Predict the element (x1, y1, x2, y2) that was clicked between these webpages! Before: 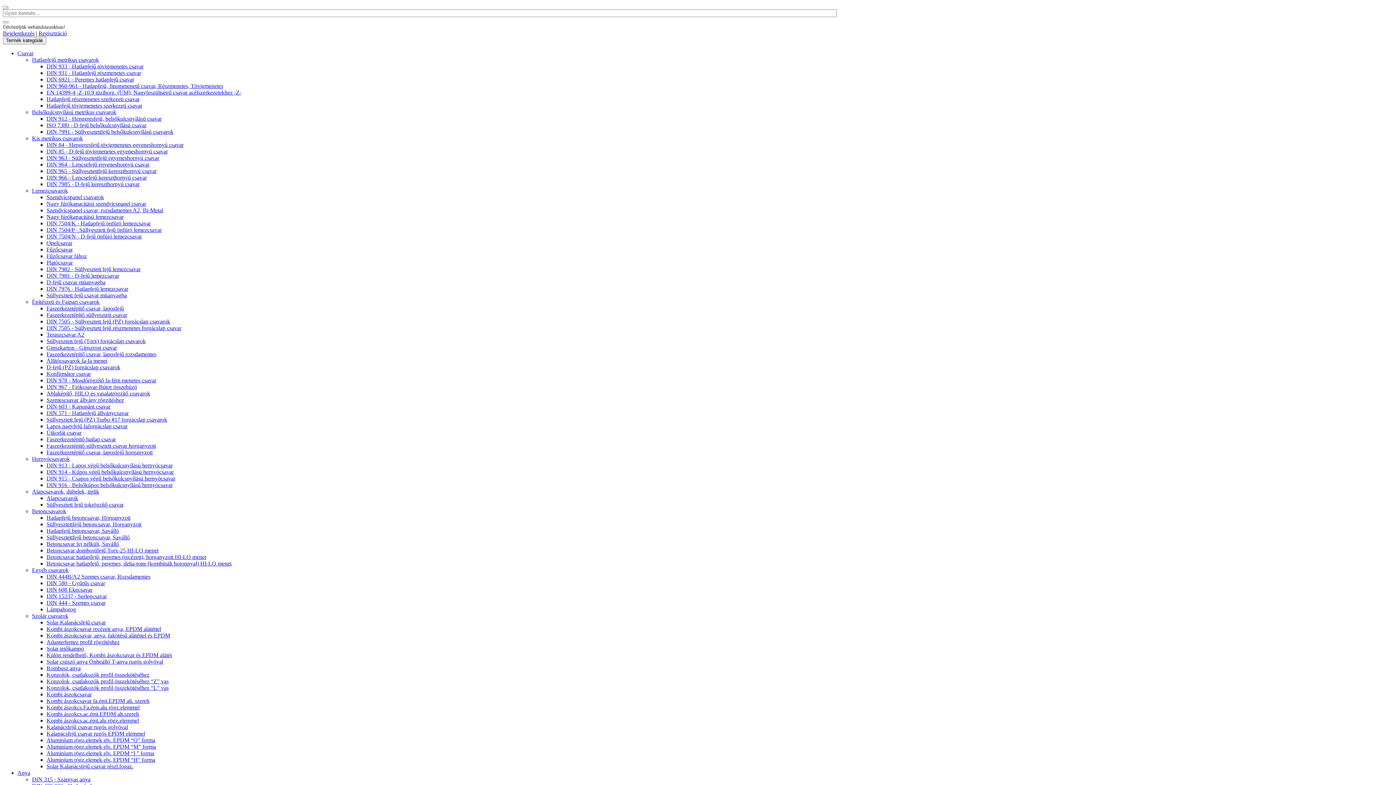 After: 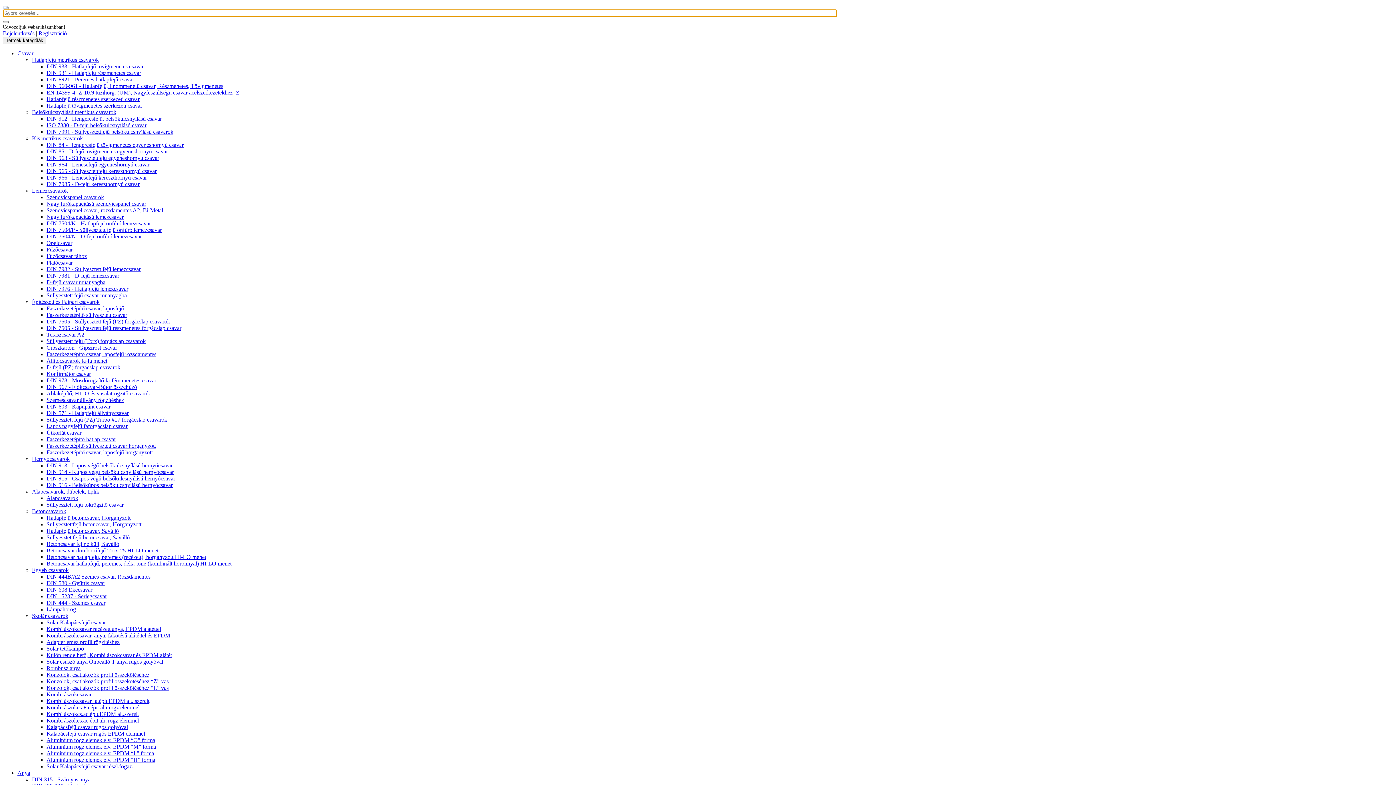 Action: bbox: (2, 21, 8, 23)